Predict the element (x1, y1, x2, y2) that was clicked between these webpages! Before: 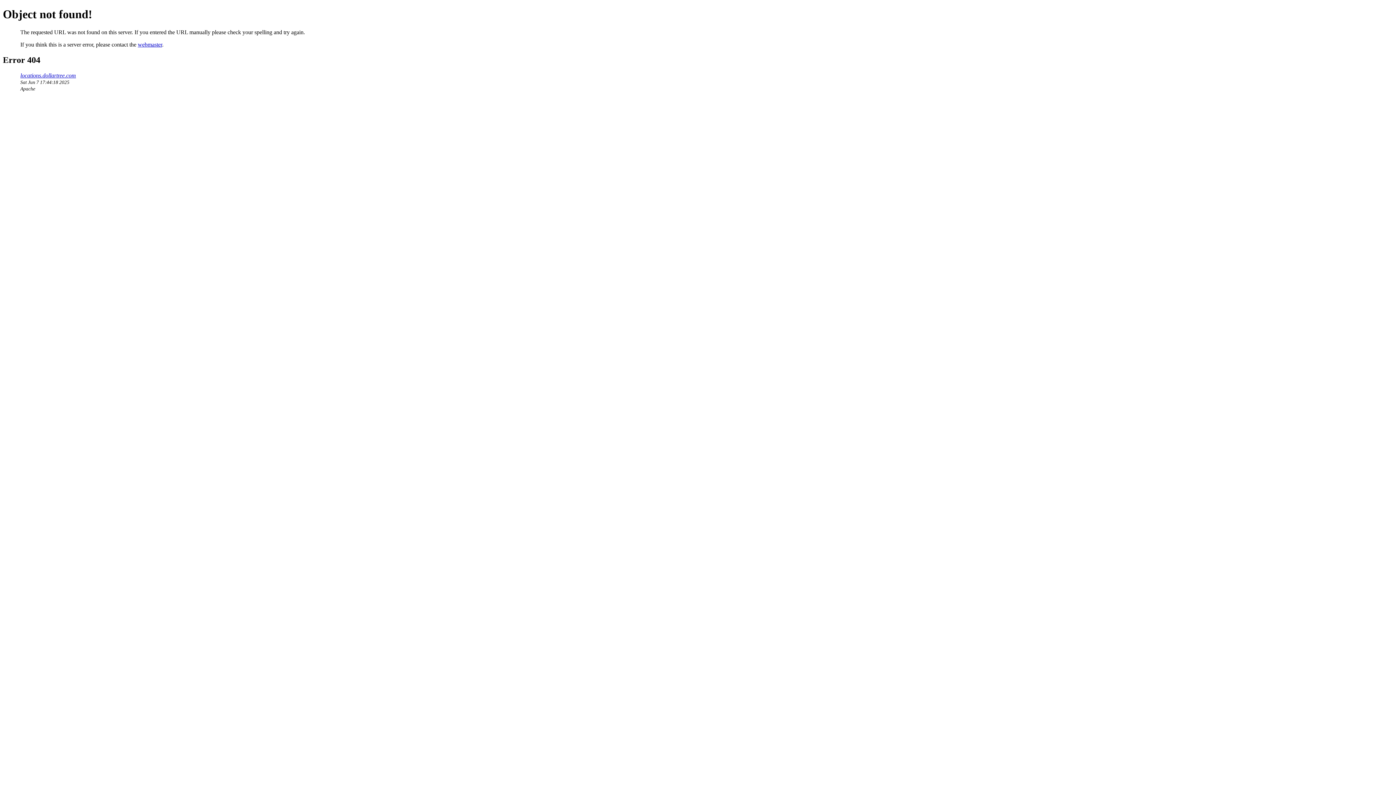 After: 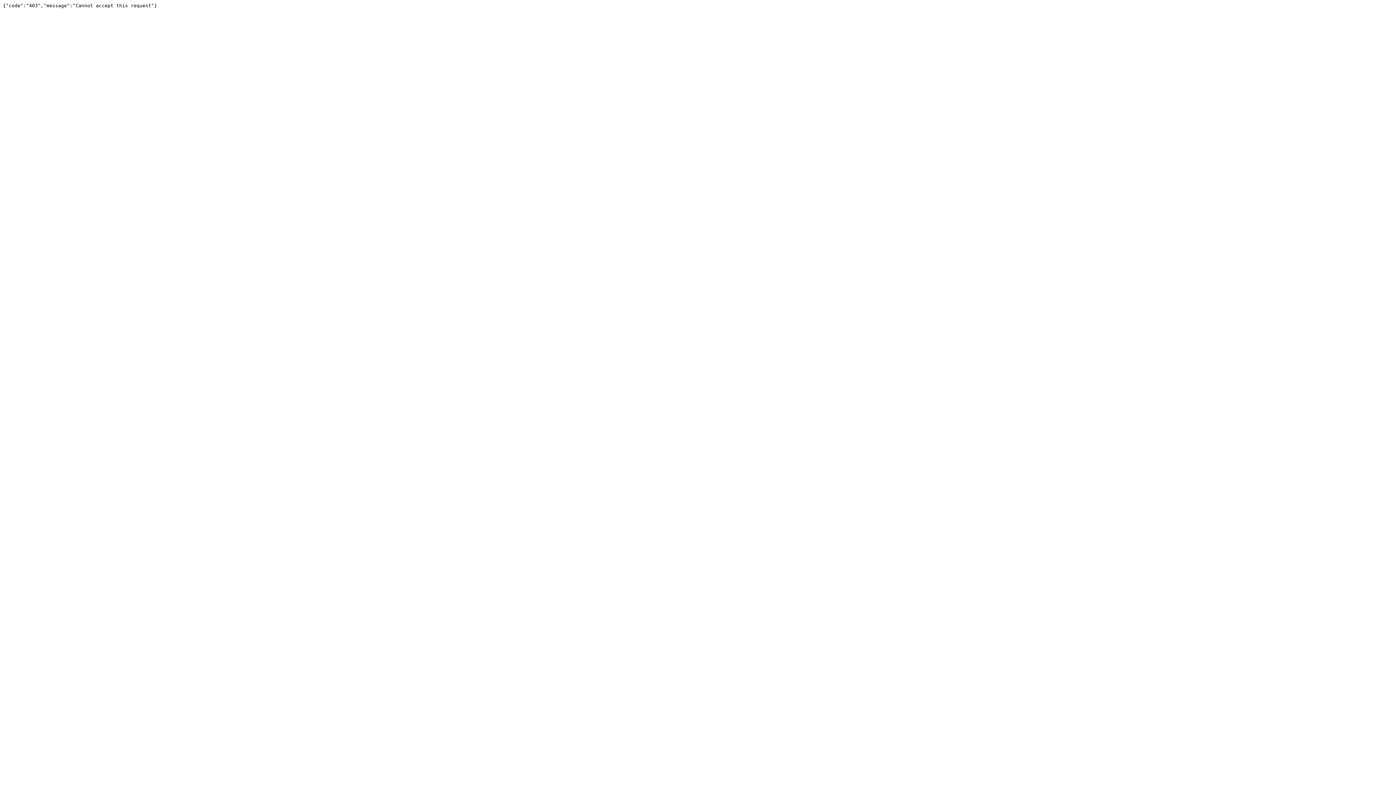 Action: bbox: (20, 72, 76, 78) label: locations.dollartree.com